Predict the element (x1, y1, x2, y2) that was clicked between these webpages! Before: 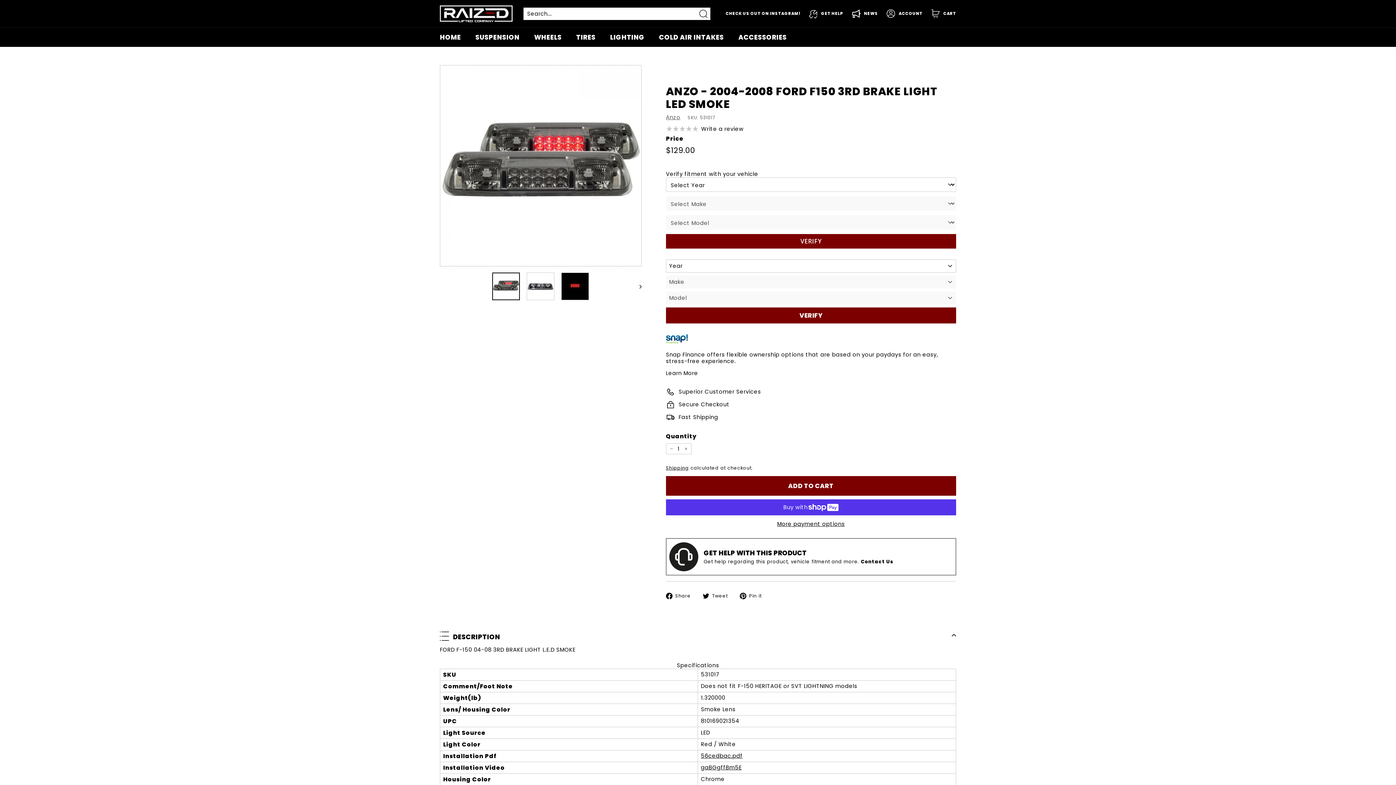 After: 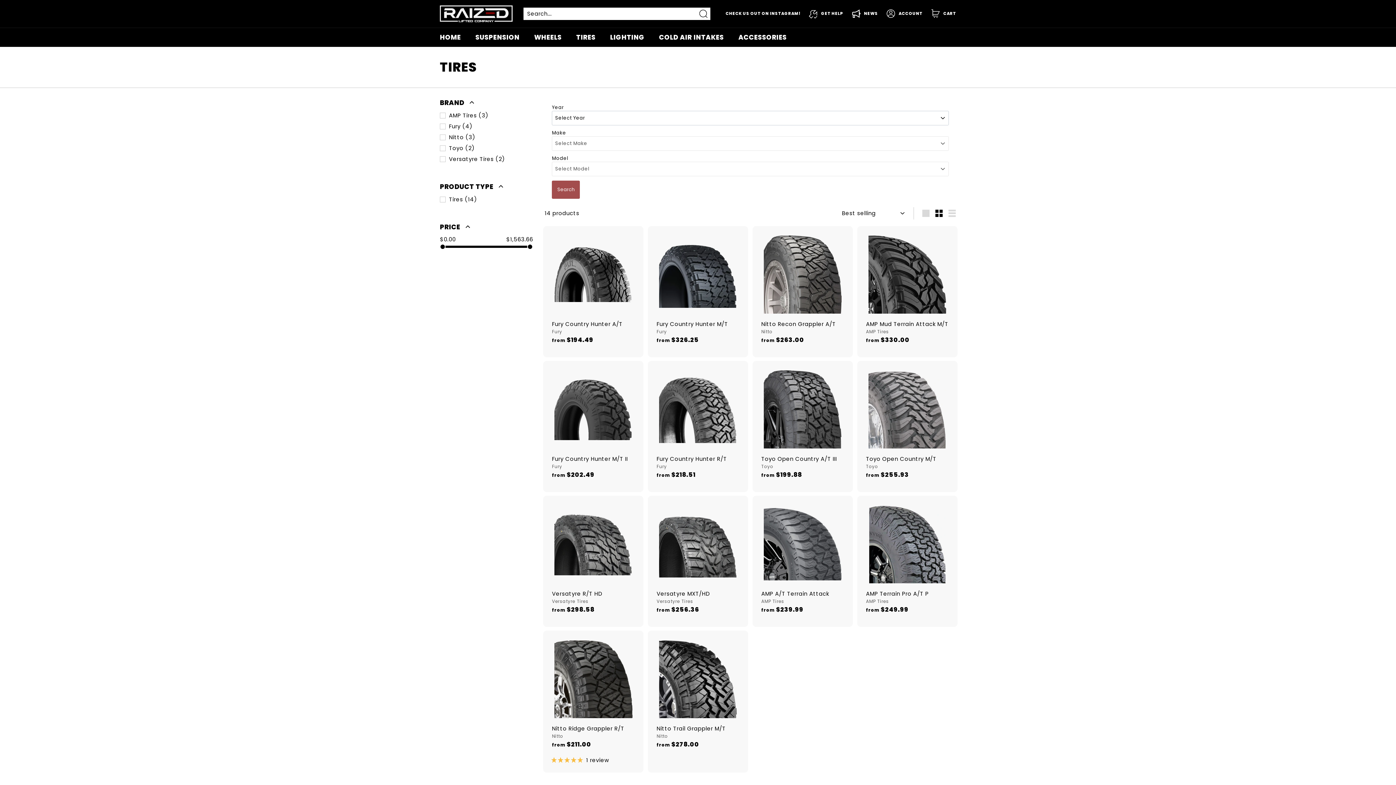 Action: bbox: (569, 27, 603, 46) label: TIRES